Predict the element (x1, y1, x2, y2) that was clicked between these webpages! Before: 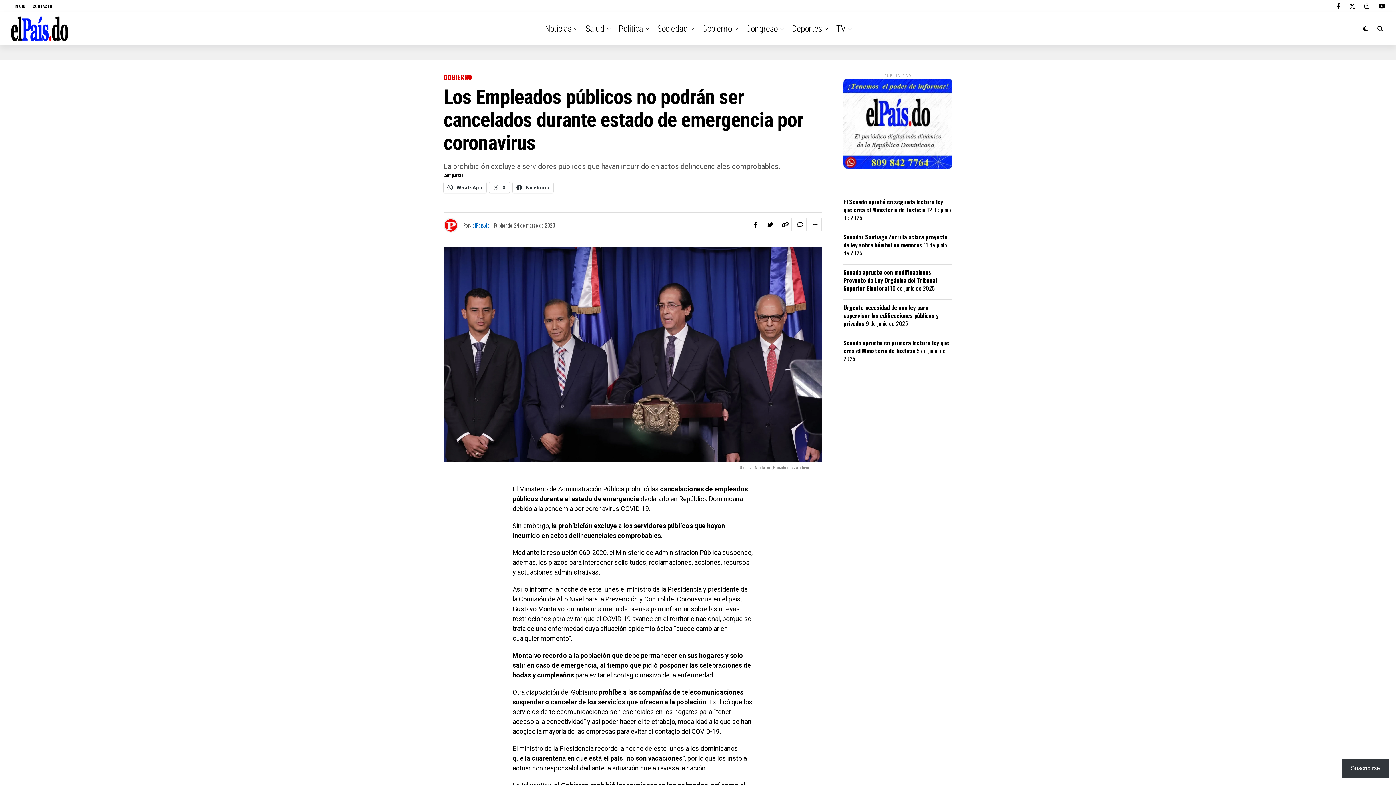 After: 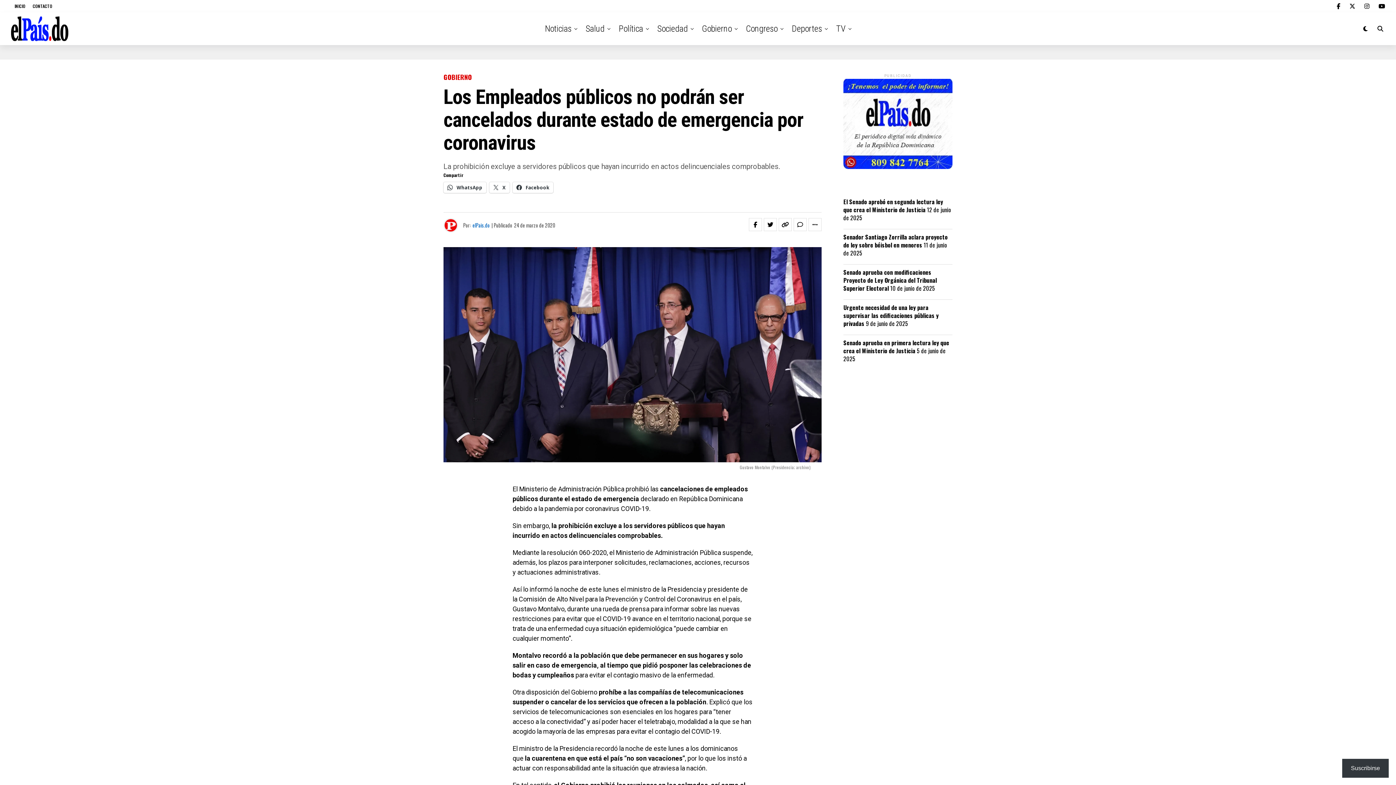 Action: bbox: (843, 162, 952, 170)